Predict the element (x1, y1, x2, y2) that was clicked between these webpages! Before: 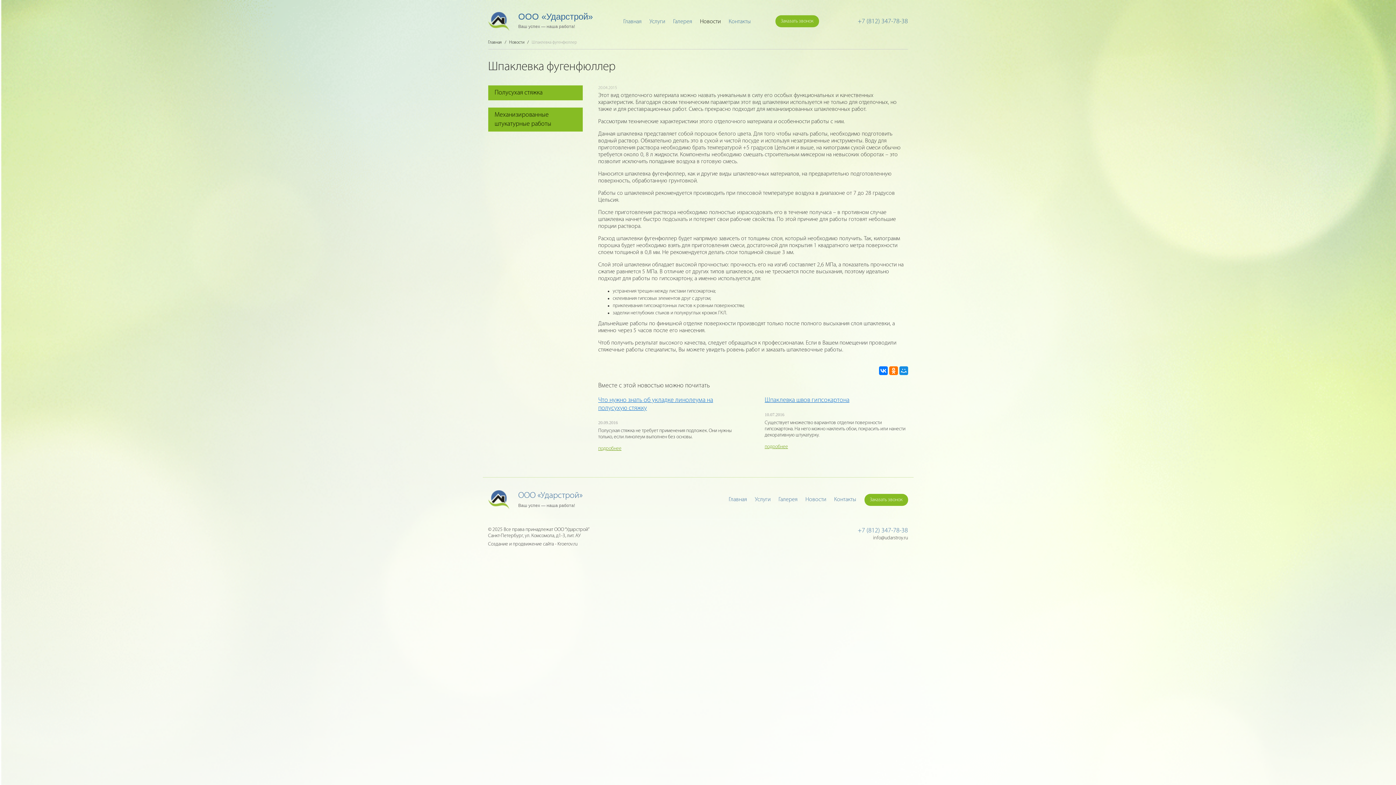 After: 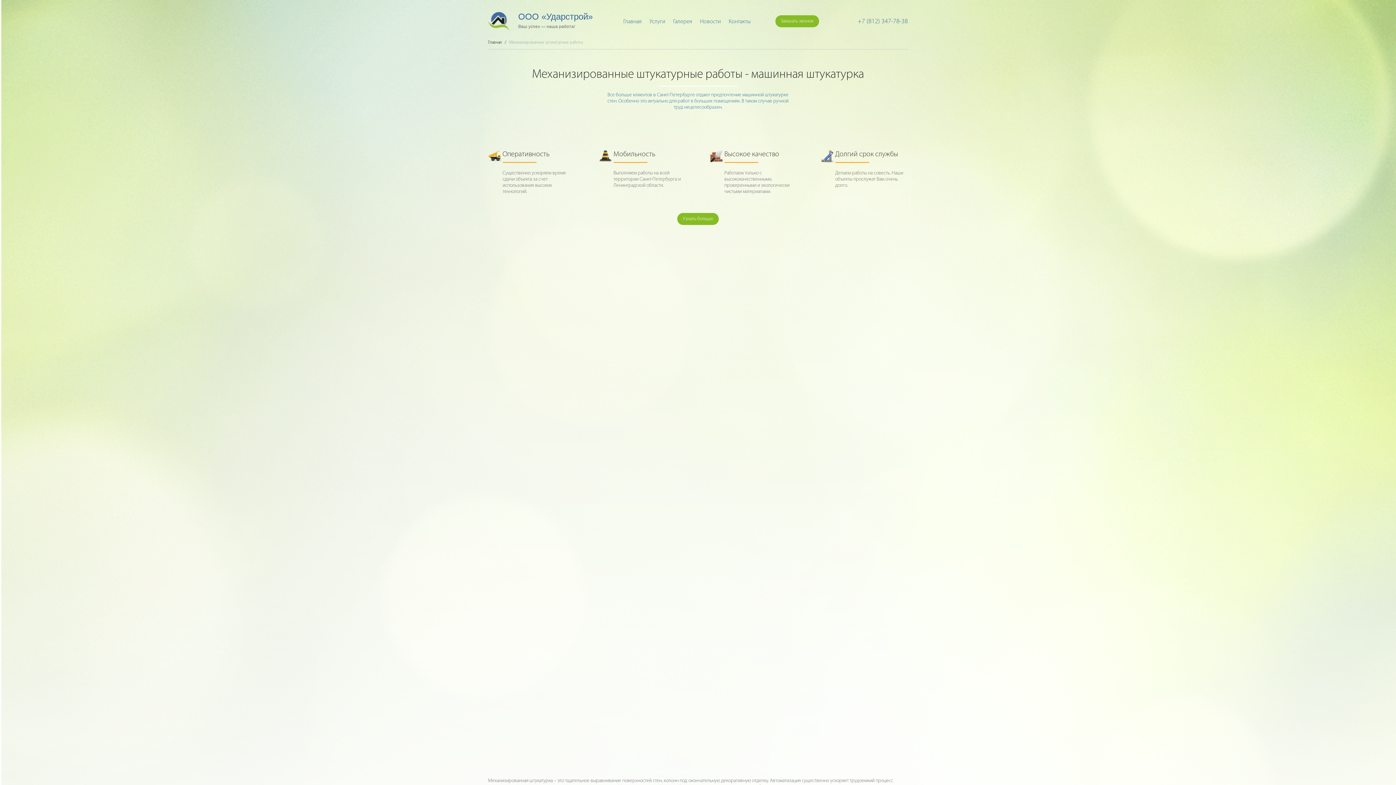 Action: bbox: (488, 107, 582, 131) label: Механизированные штукатурные работы